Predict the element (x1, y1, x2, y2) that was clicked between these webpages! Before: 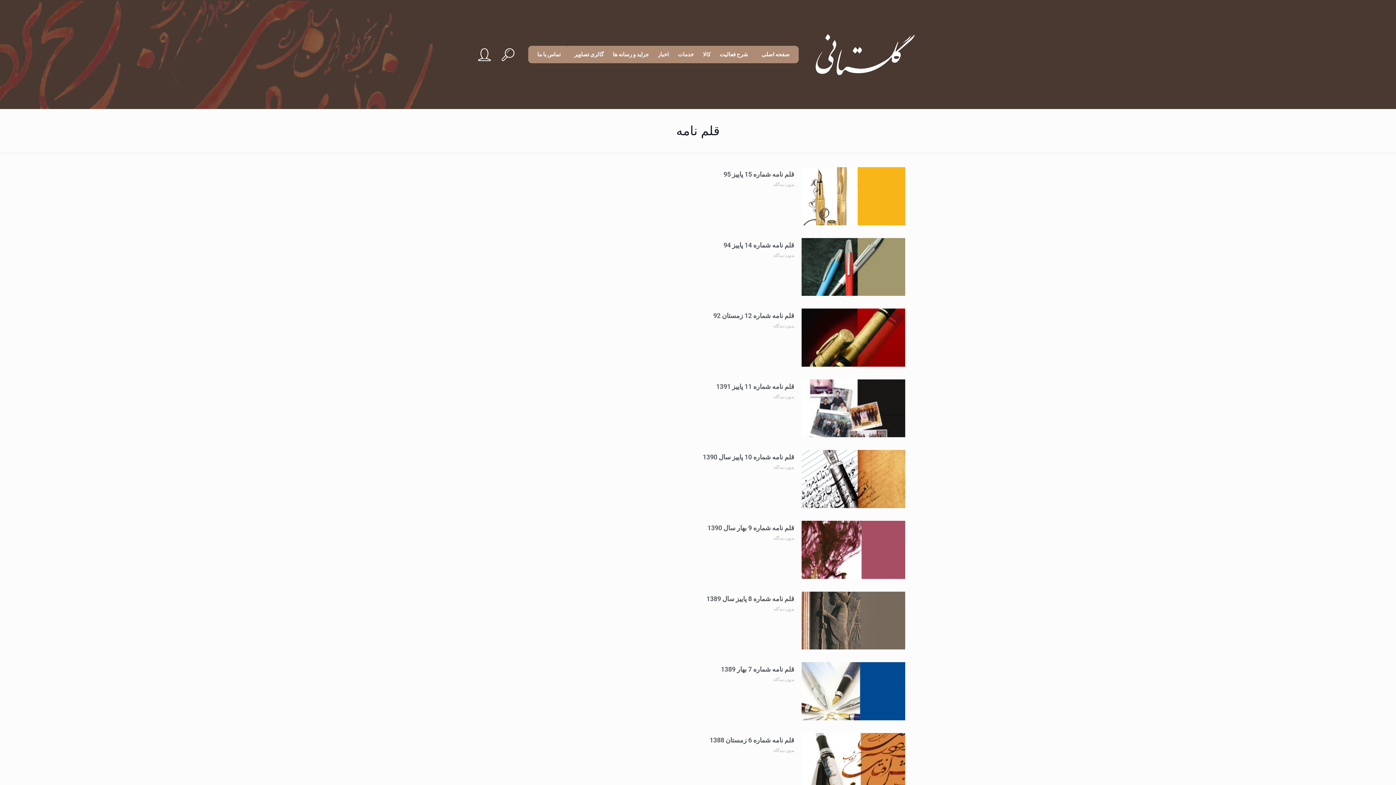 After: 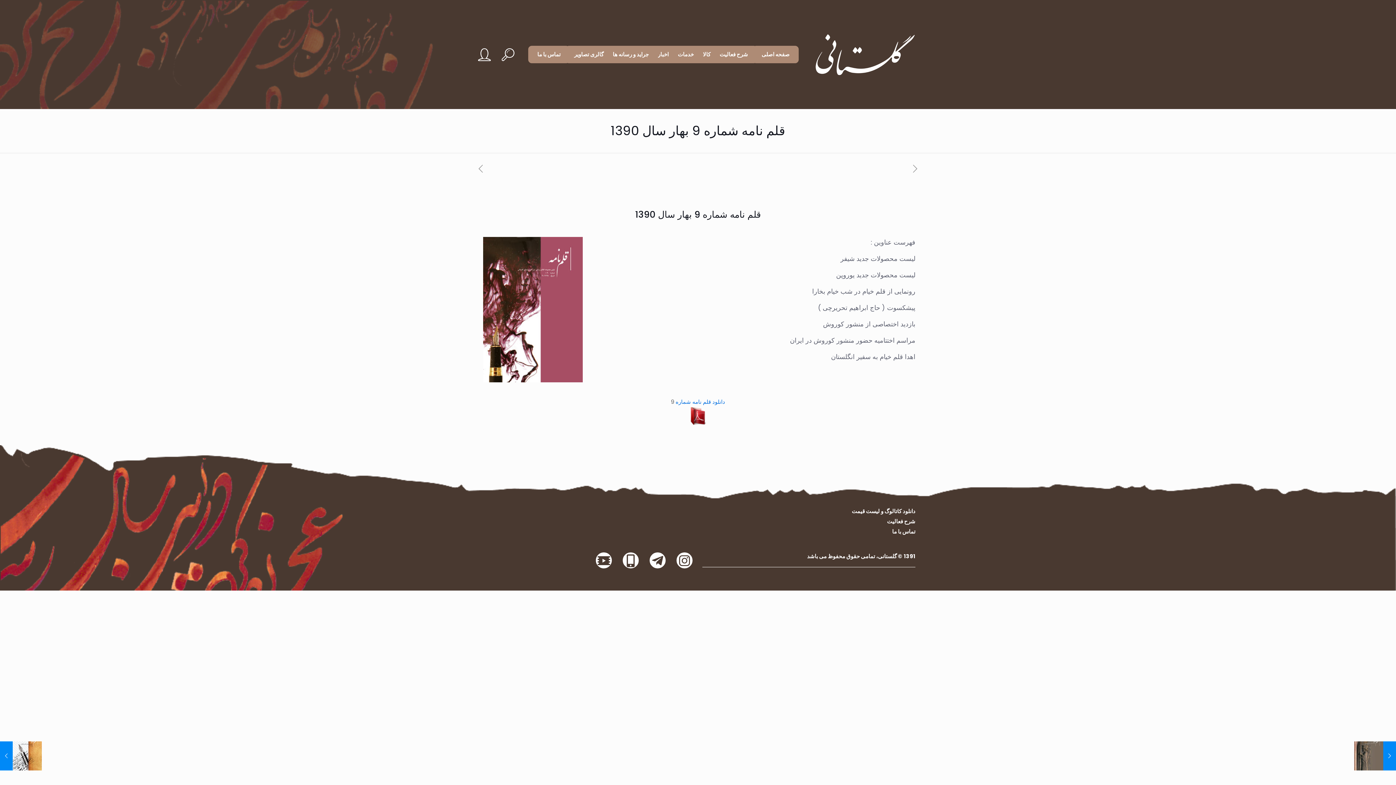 Action: bbox: (801, 521, 905, 579)